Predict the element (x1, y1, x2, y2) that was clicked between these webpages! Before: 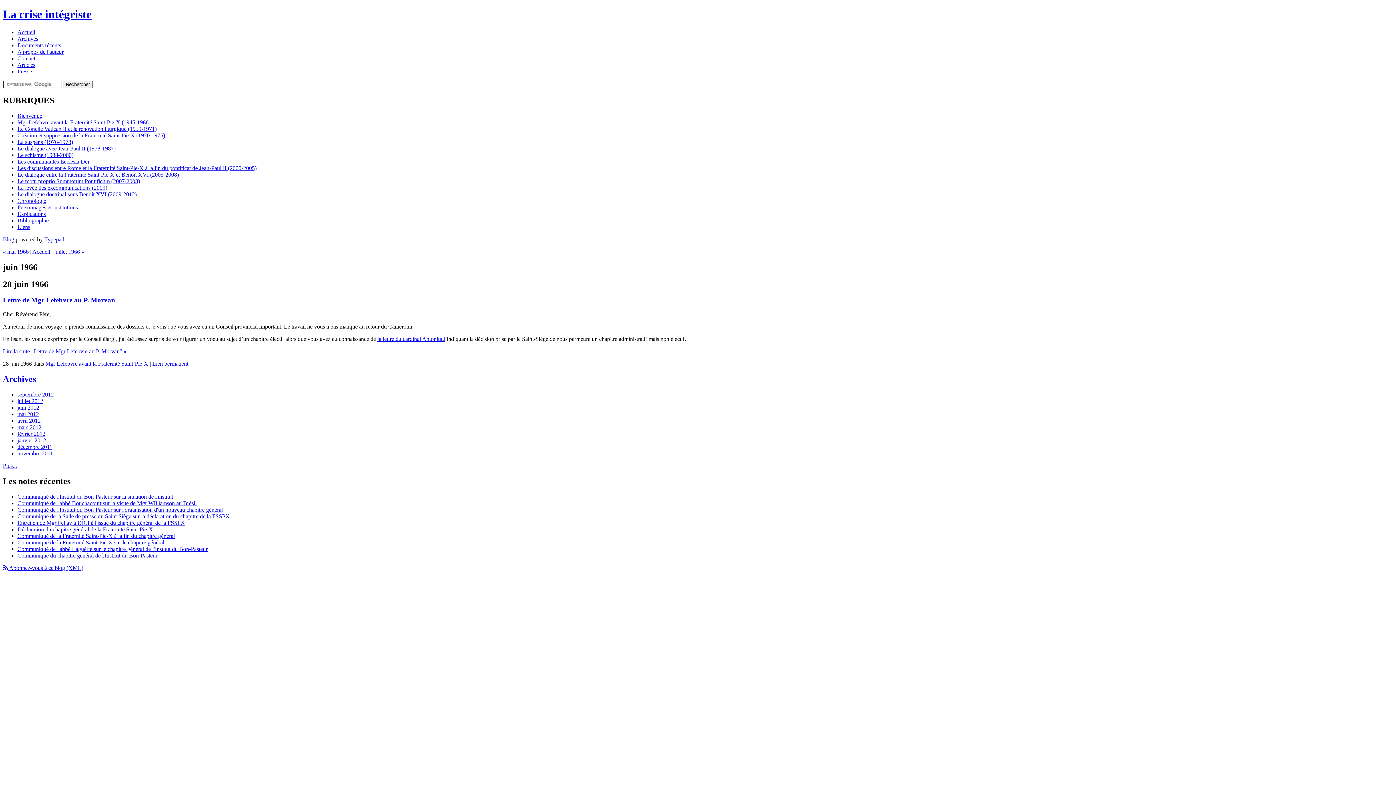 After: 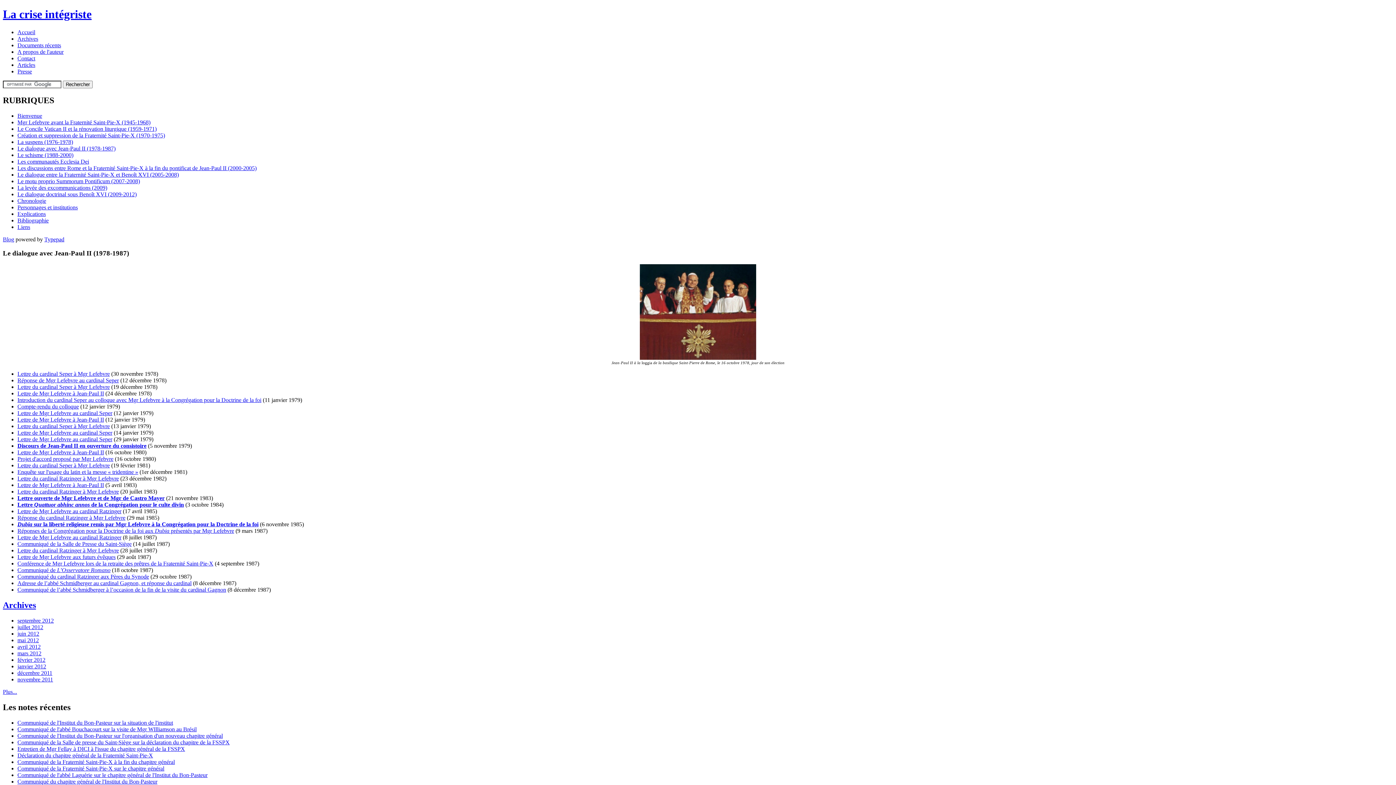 Action: label: Le dialogue avec Jean-Paul II (1978-1987) bbox: (17, 145, 115, 151)